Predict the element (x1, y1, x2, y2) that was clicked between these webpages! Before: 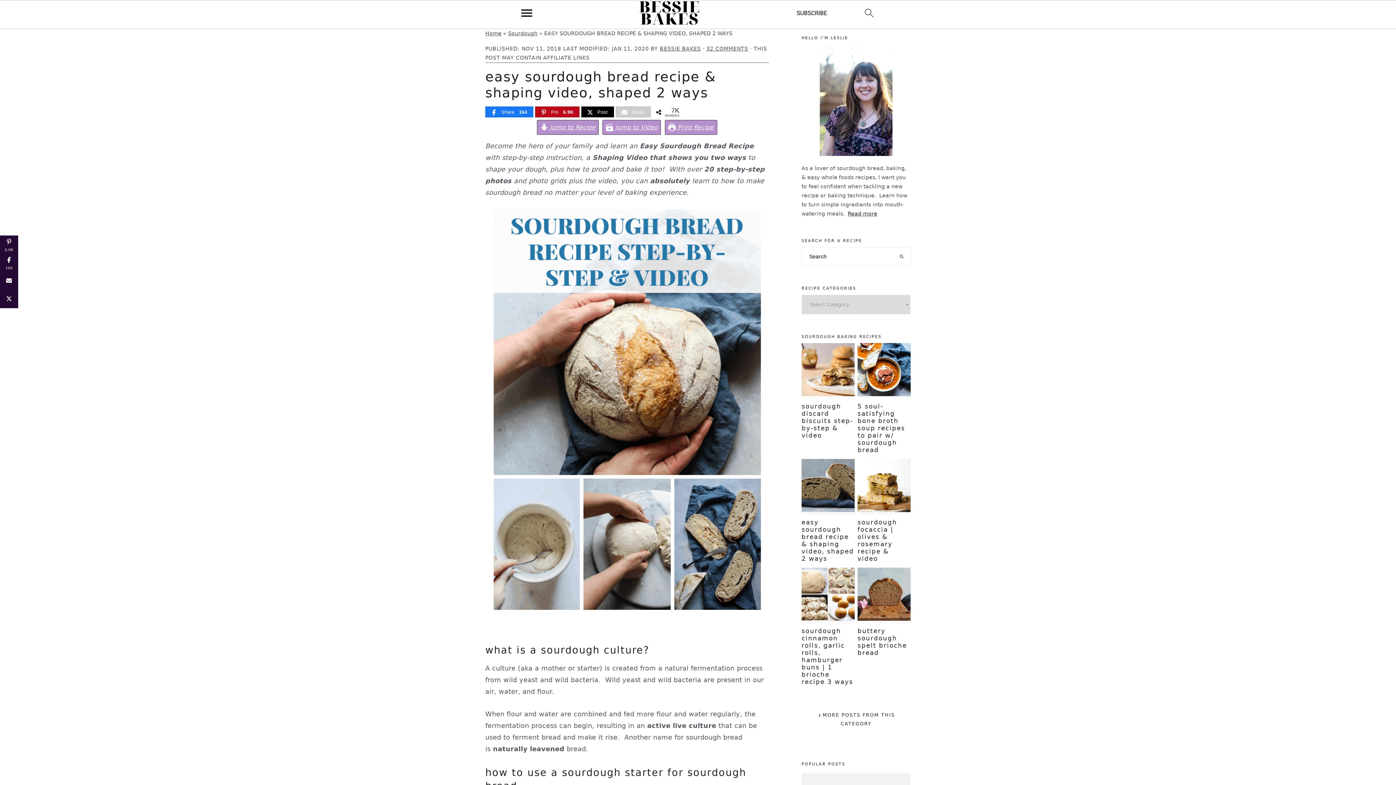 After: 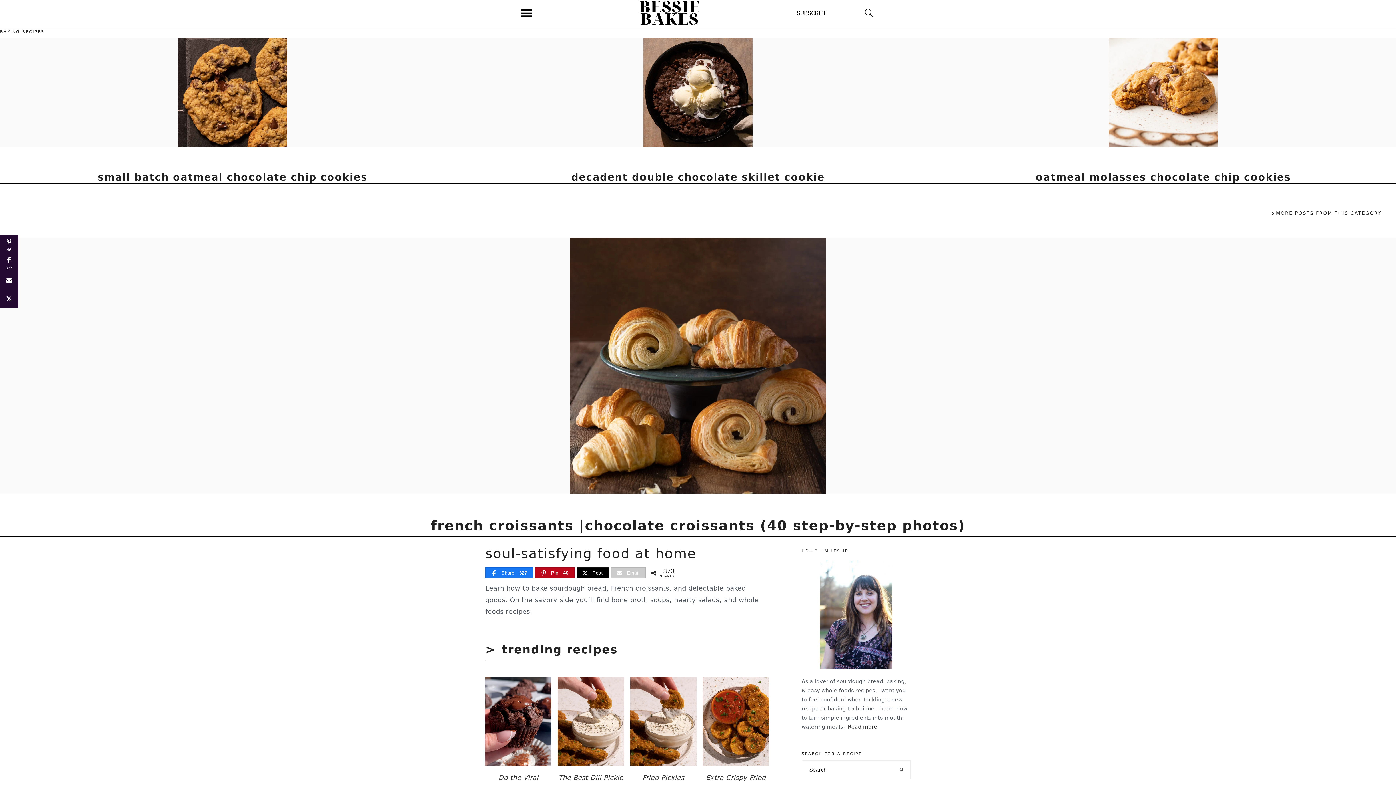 Action: bbox: (633, 0, 705, 29)